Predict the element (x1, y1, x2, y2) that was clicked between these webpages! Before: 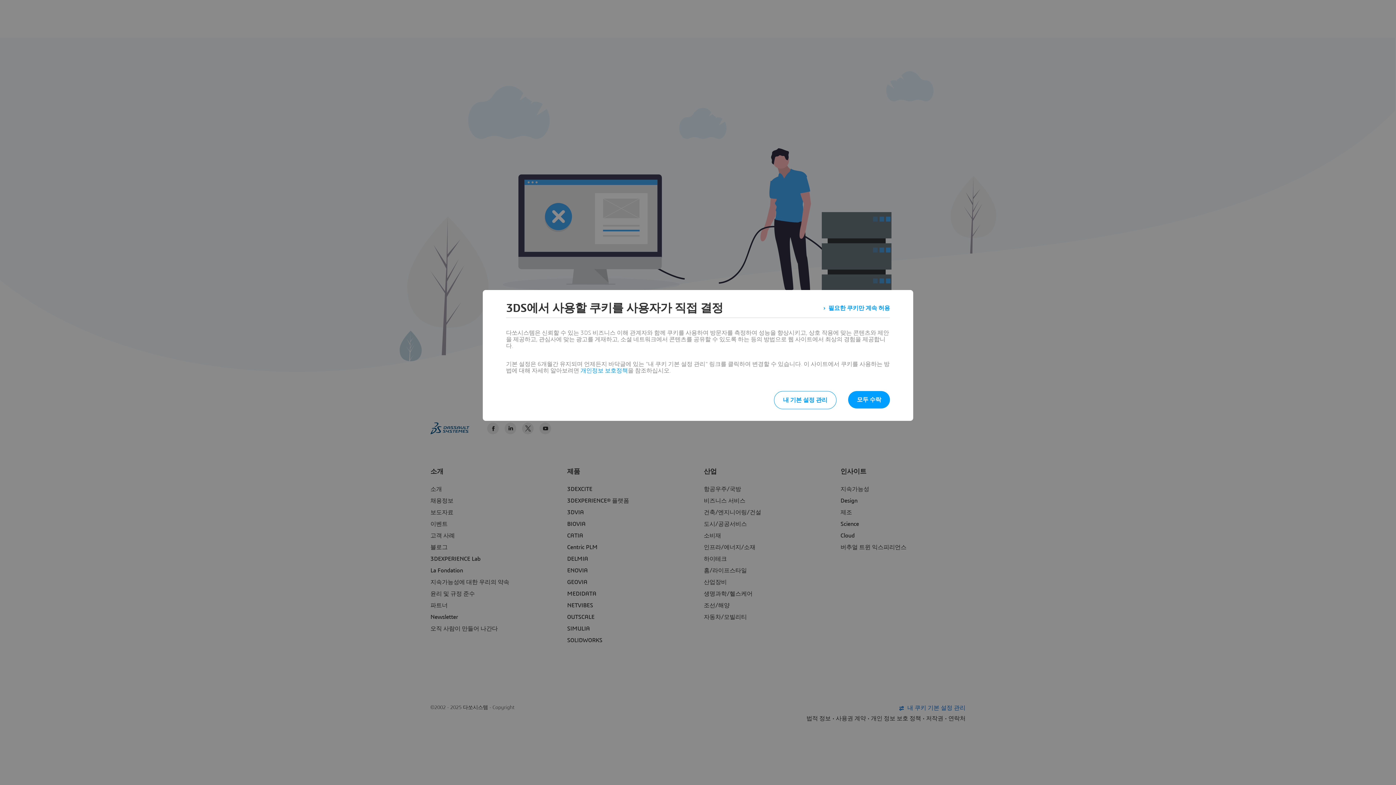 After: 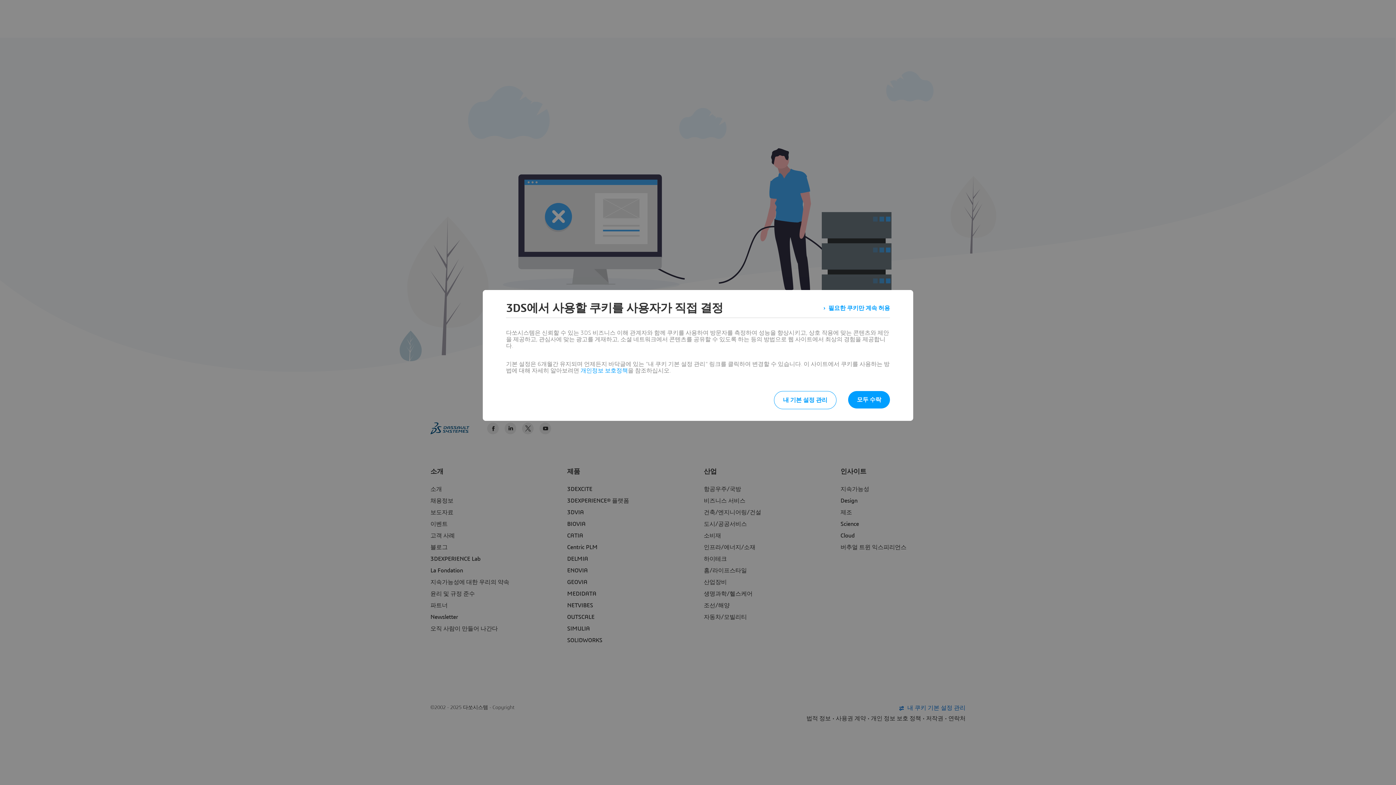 Action: bbox: (580, 368, 628, 373) label: 개인정보 보호정책